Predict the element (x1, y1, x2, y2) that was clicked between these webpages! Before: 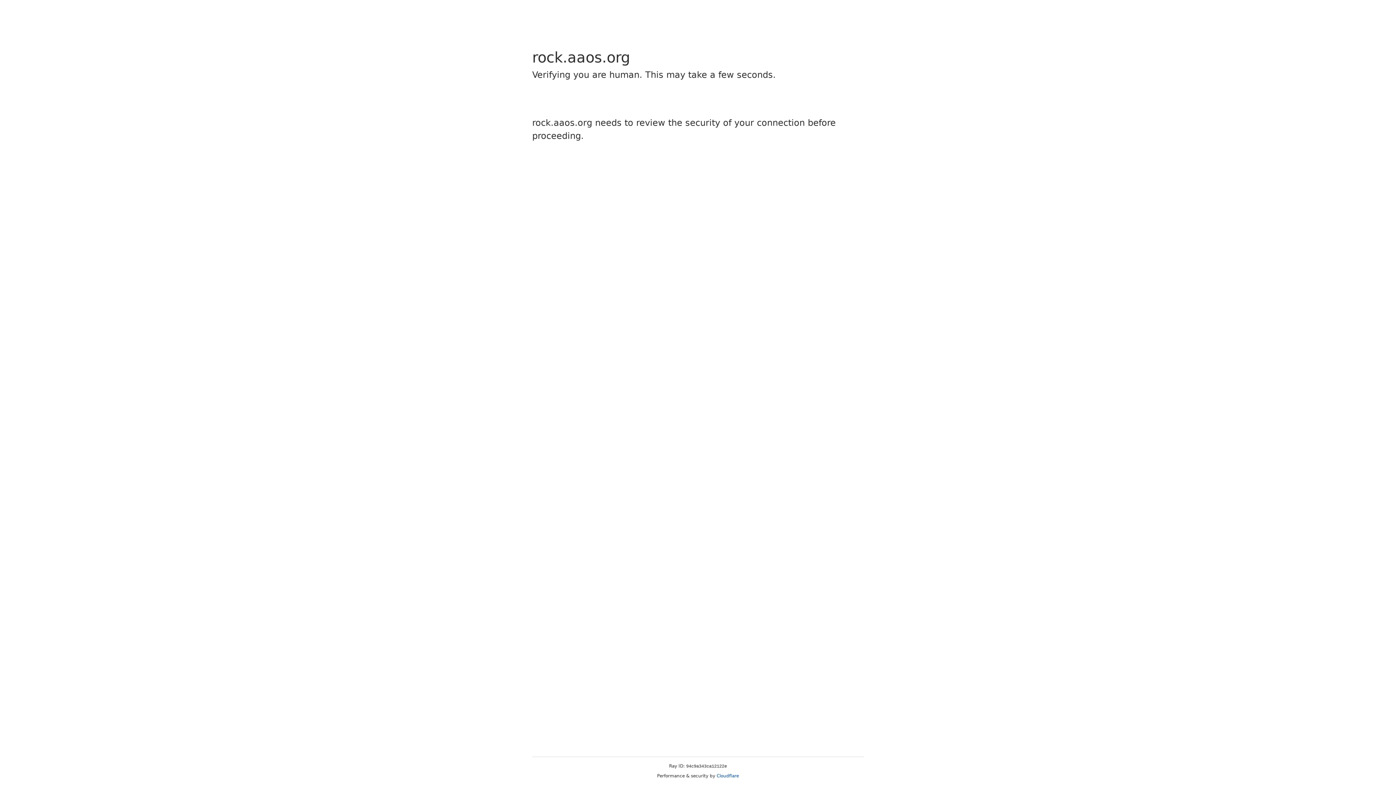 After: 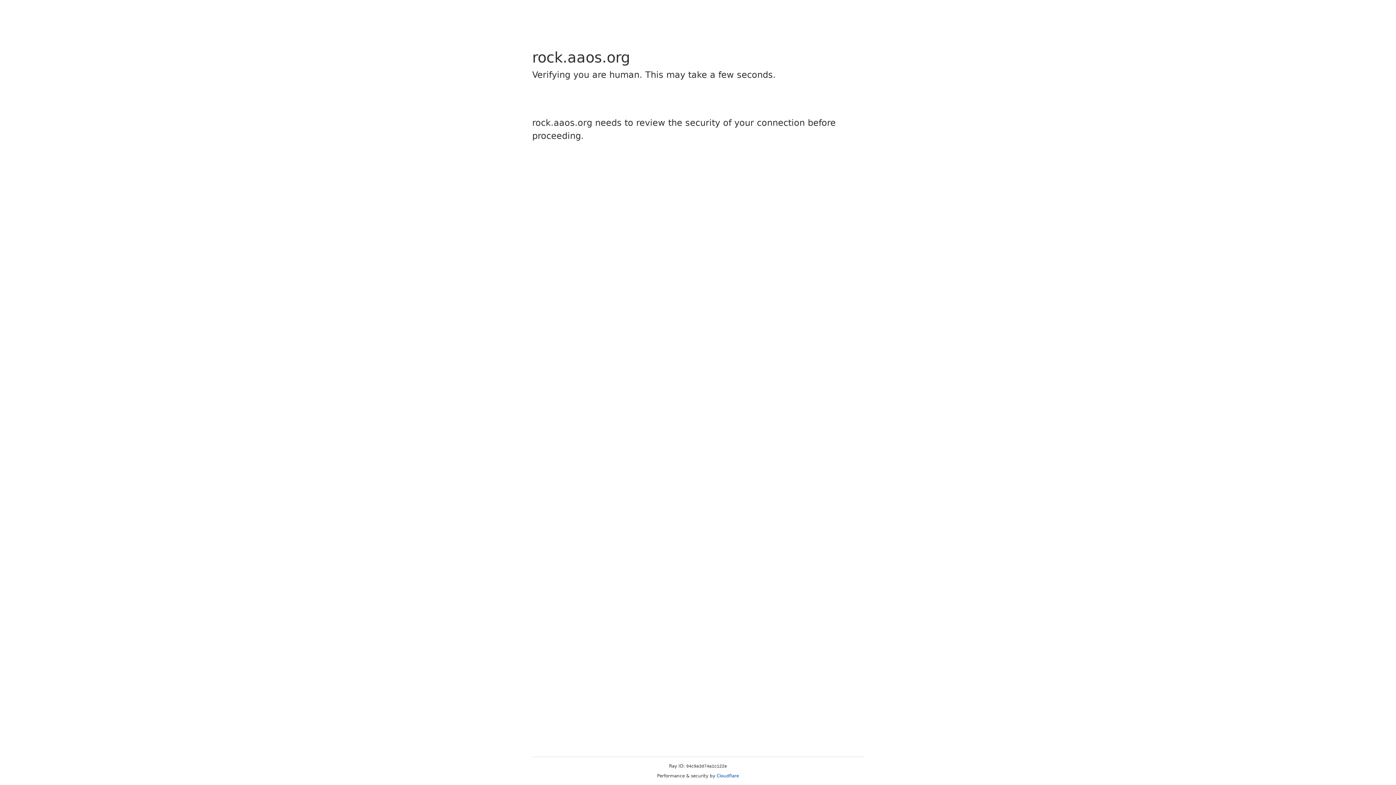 Action: bbox: (716, 773, 739, 778) label: Cloudflare